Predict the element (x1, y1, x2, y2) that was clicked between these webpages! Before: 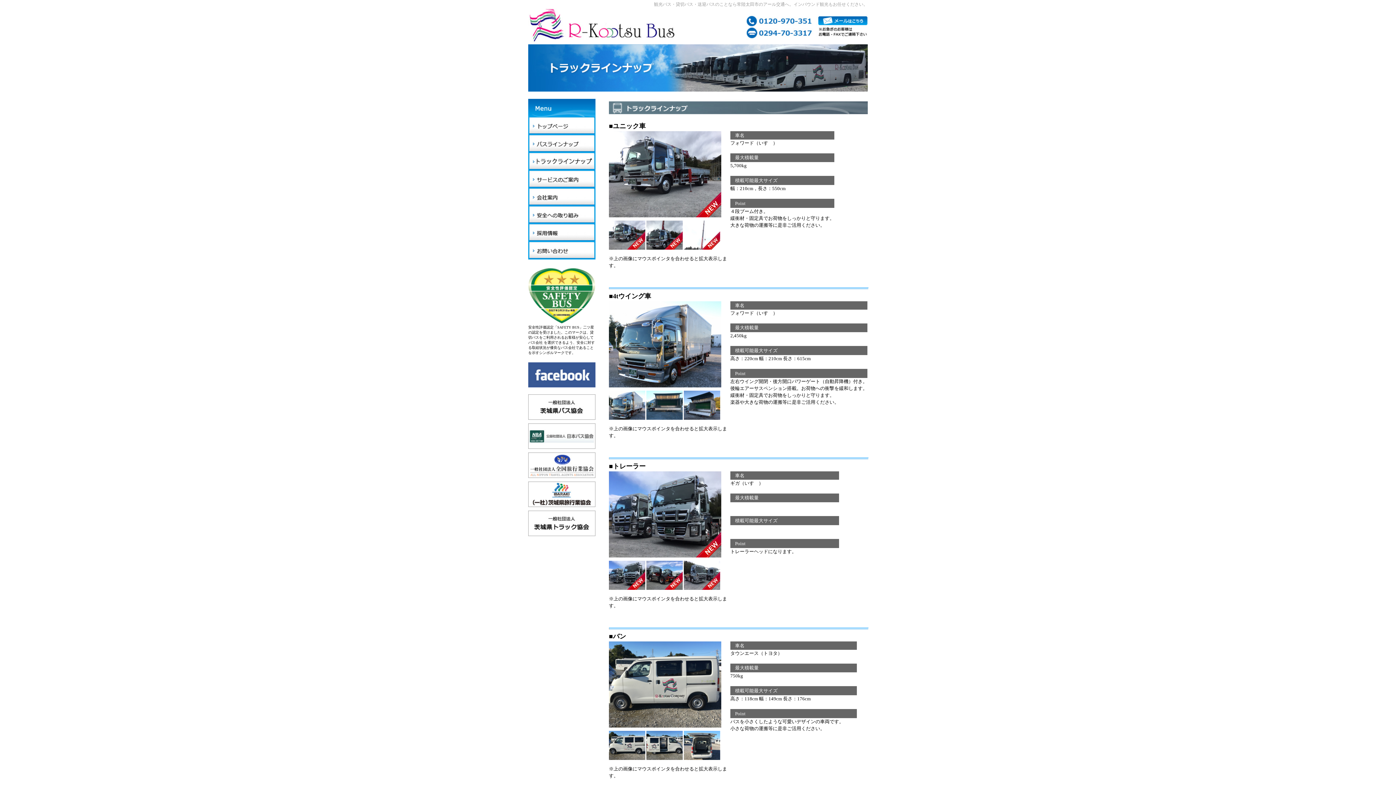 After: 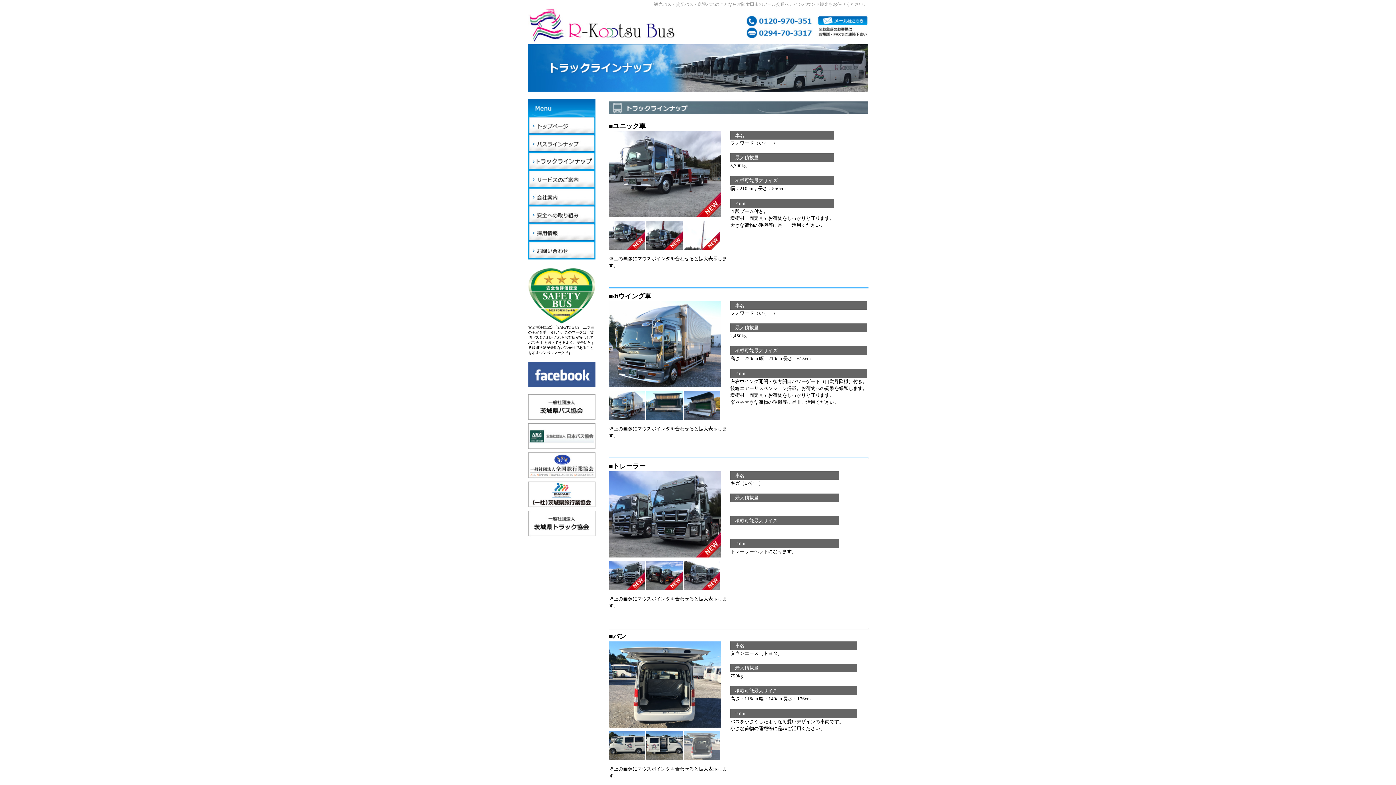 Action: bbox: (684, 756, 720, 761)